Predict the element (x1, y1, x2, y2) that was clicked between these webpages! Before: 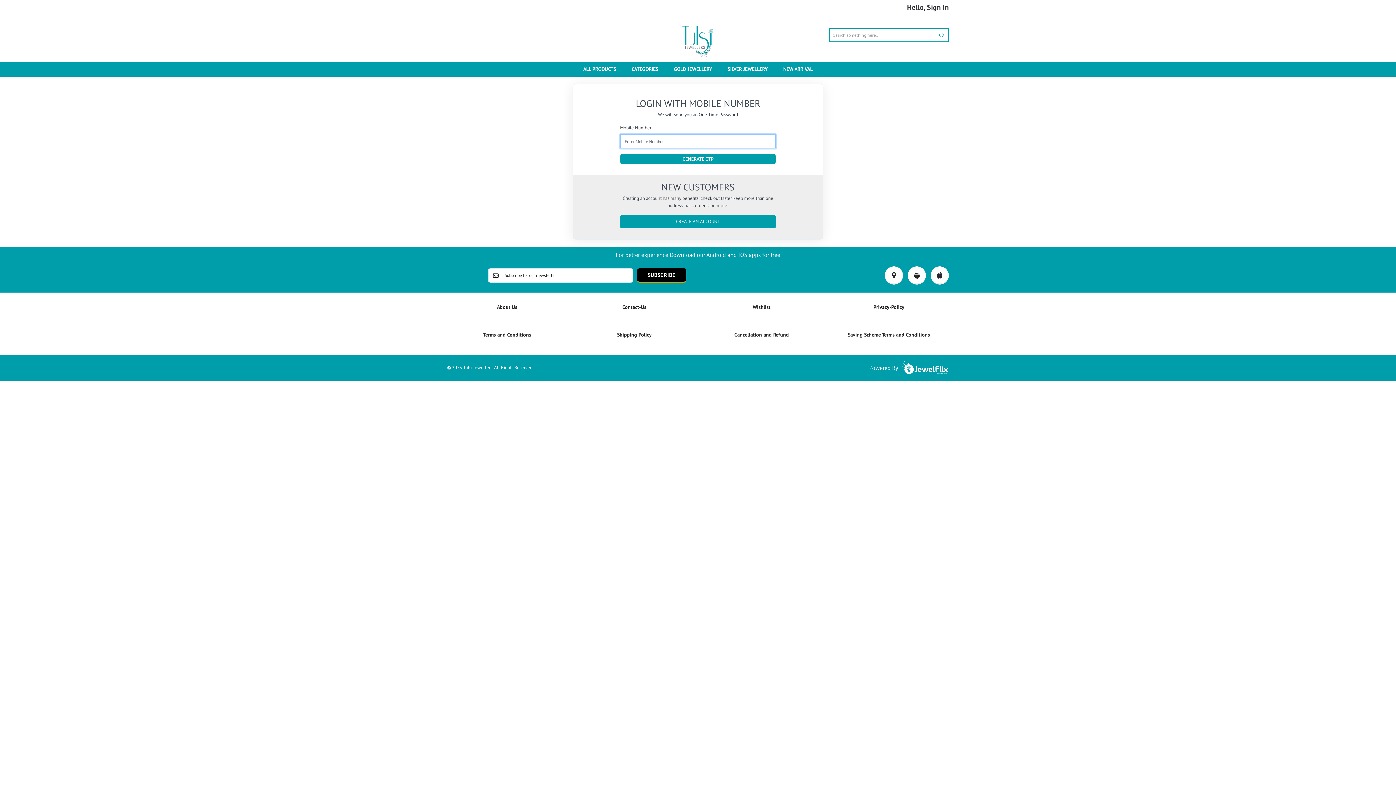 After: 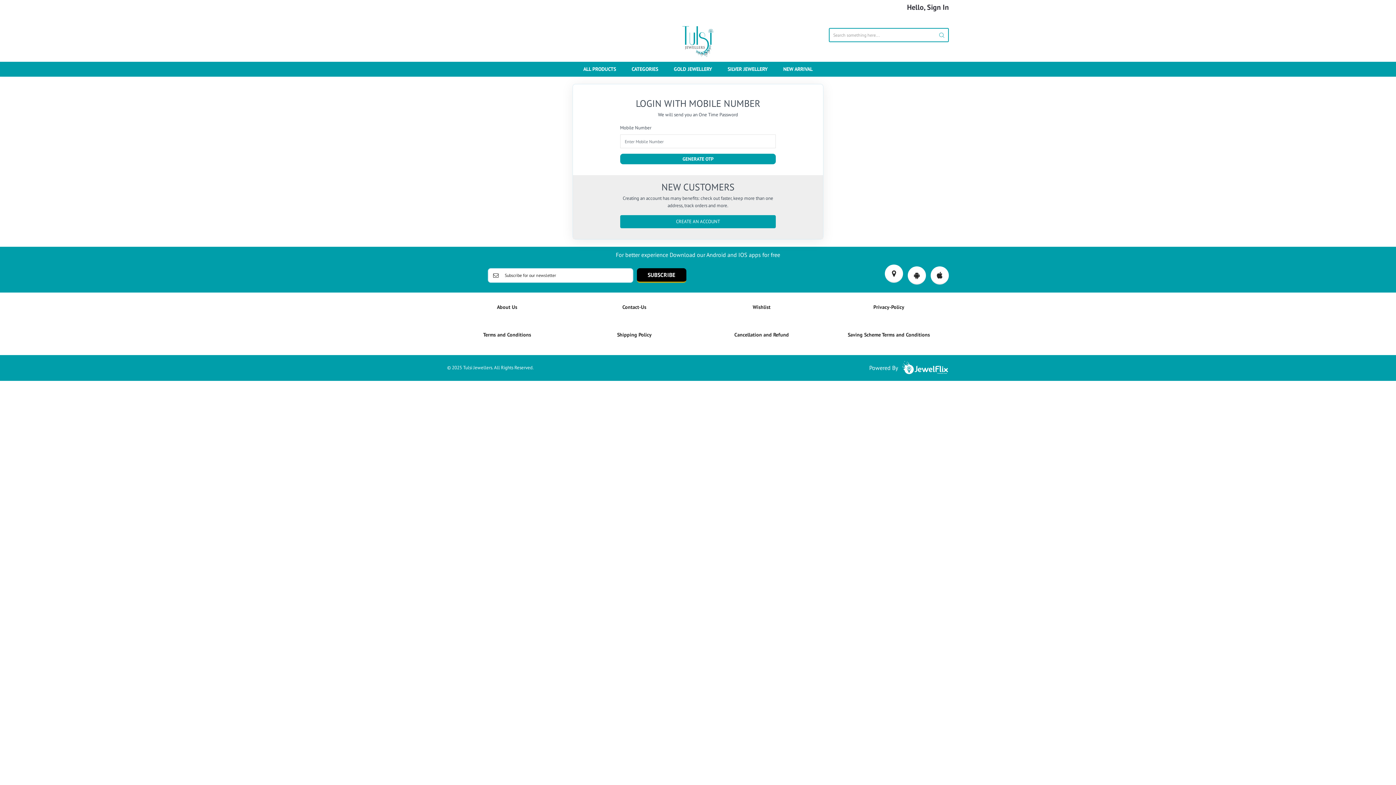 Action: bbox: (885, 266, 903, 284)